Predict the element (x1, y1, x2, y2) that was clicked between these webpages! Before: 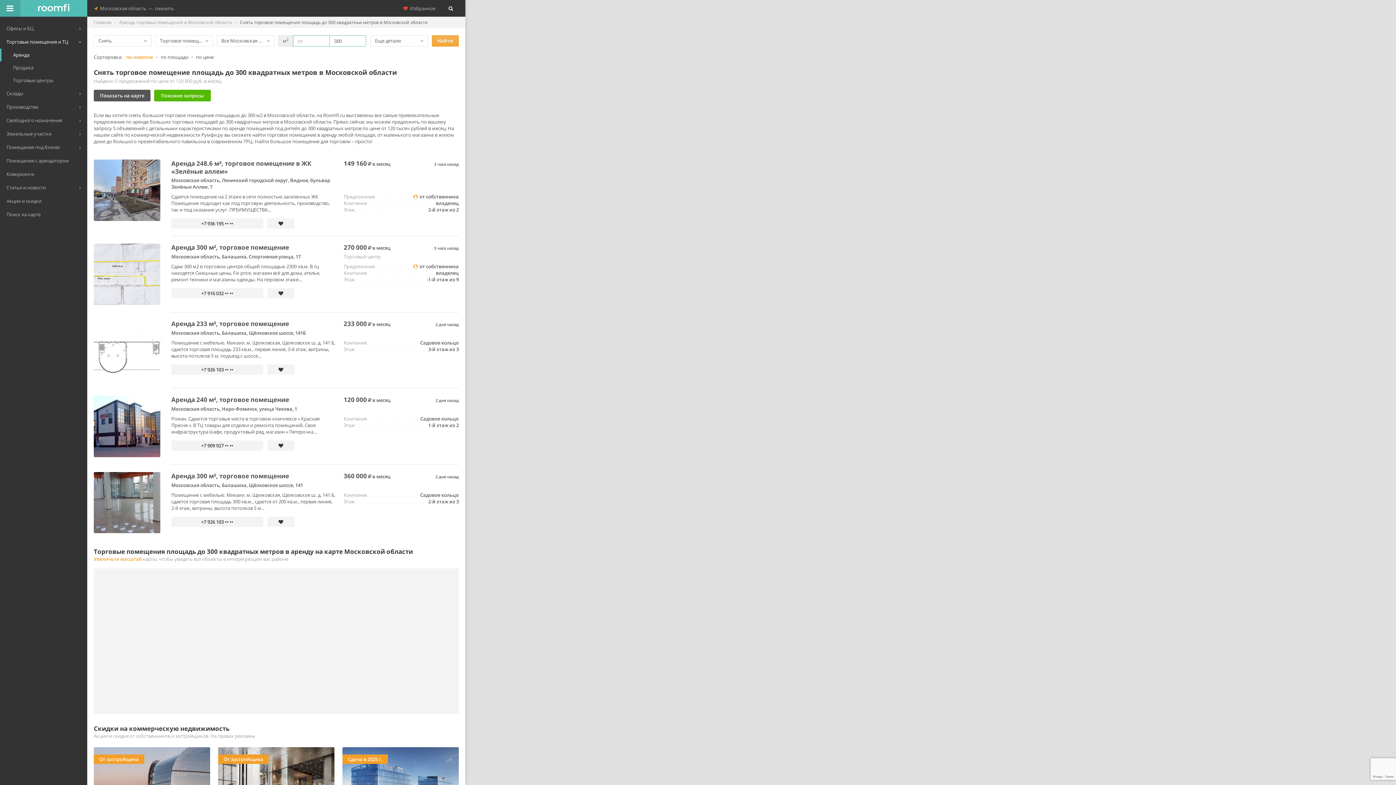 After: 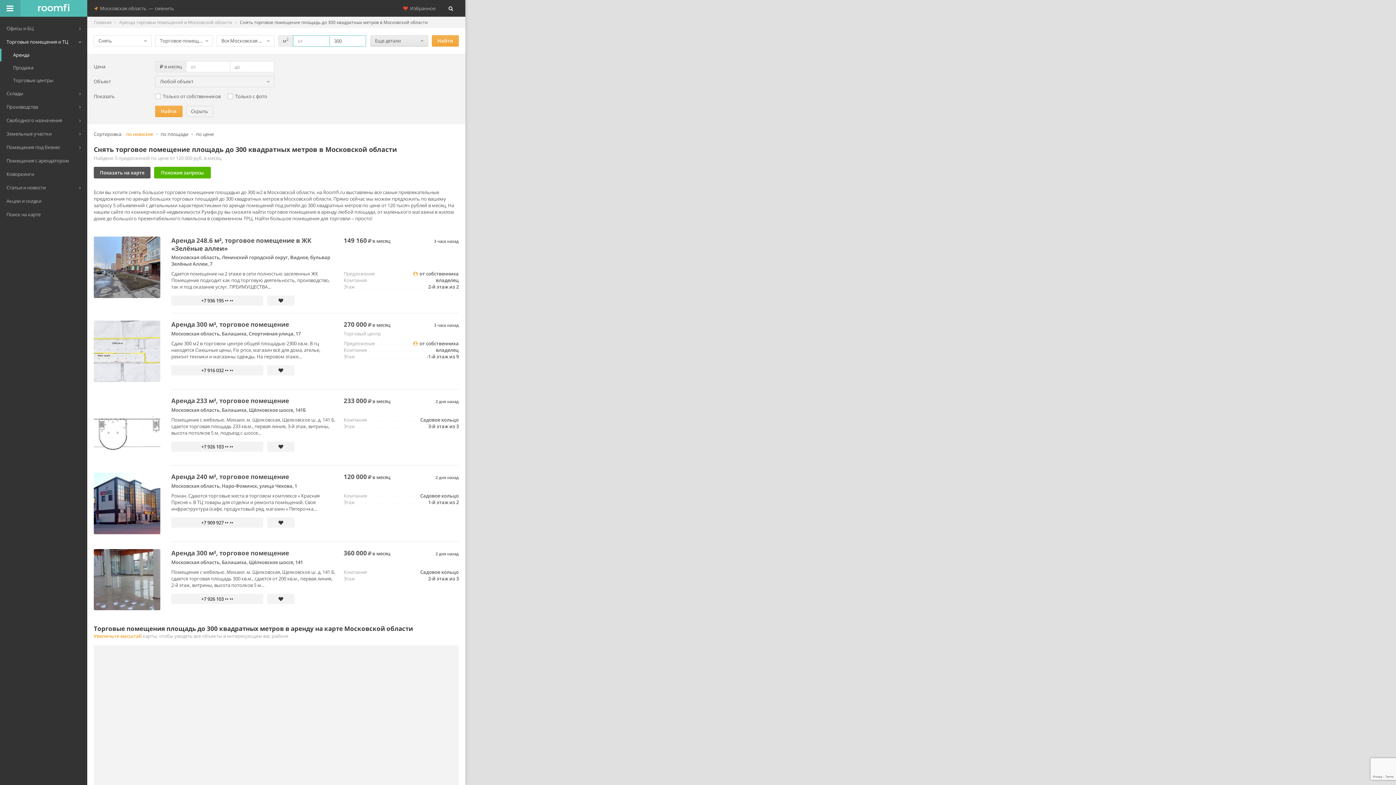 Action: label: Еще детали bbox: (370, 35, 428, 46)